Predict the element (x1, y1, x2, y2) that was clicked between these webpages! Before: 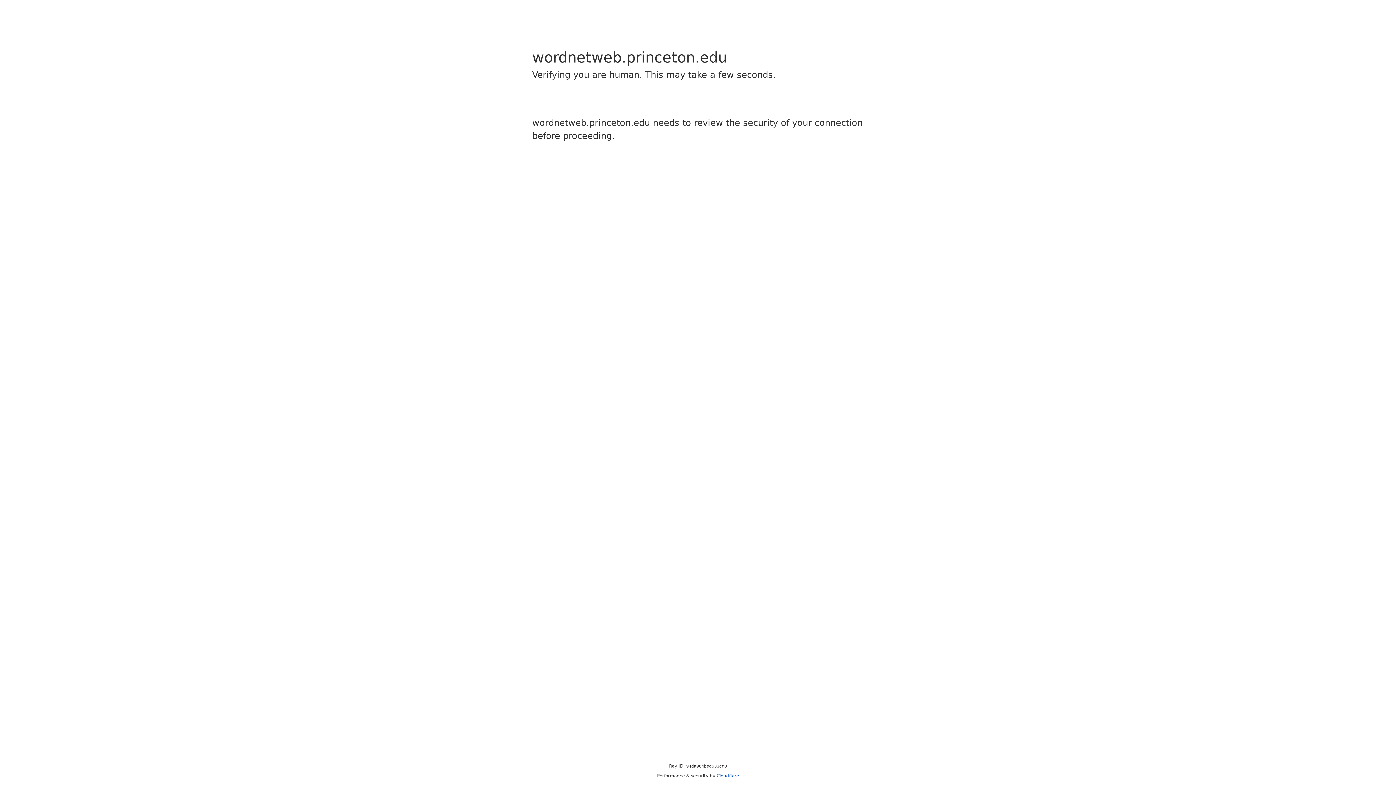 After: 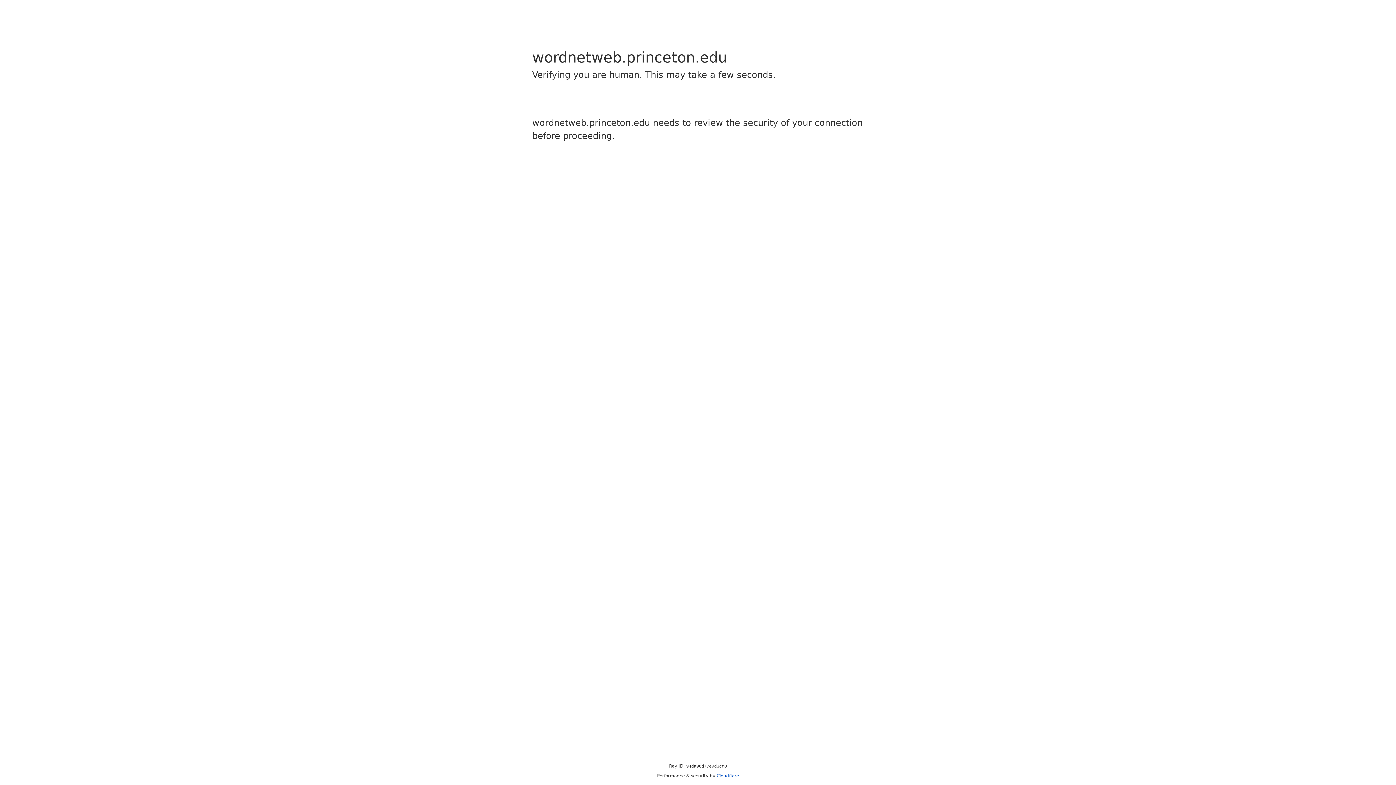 Action: label: Cloudflare bbox: (716, 773, 739, 778)